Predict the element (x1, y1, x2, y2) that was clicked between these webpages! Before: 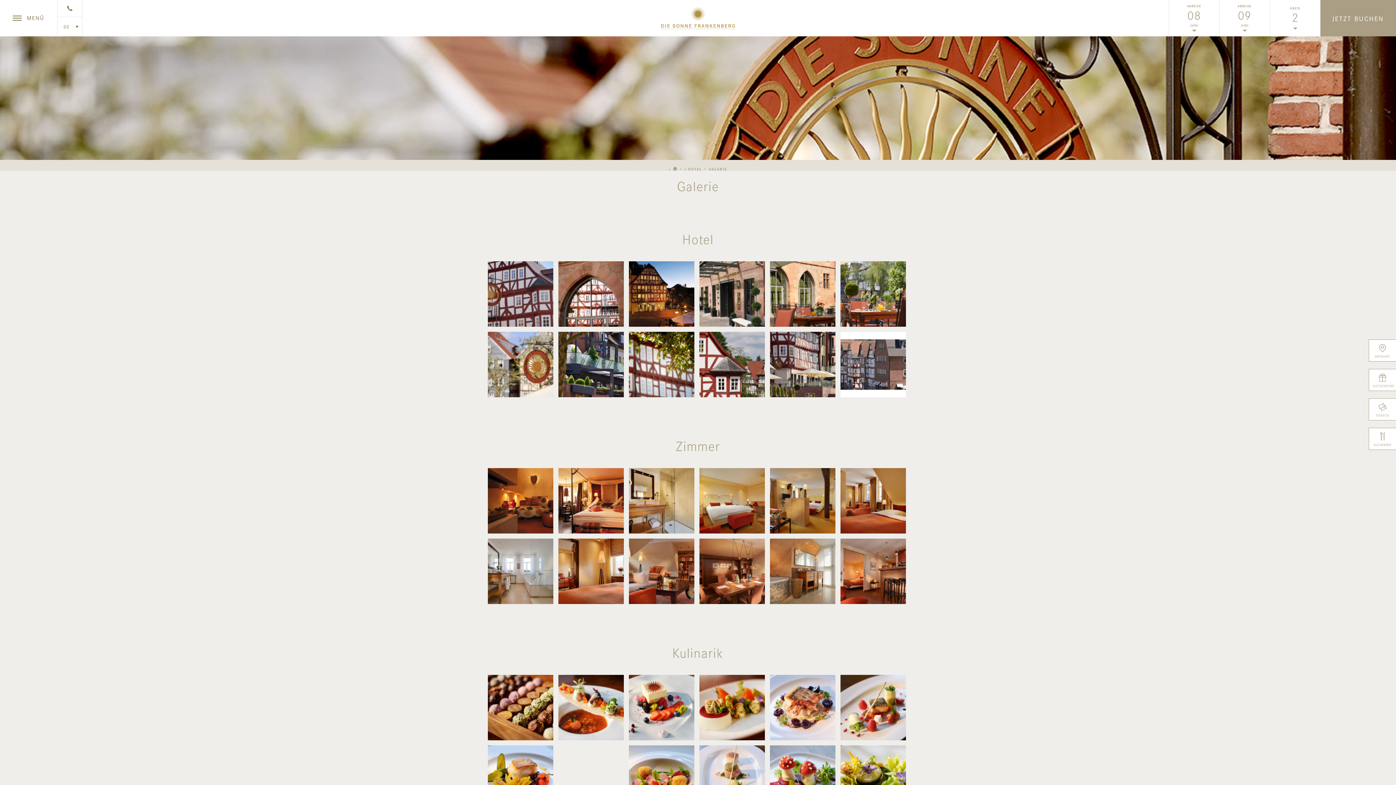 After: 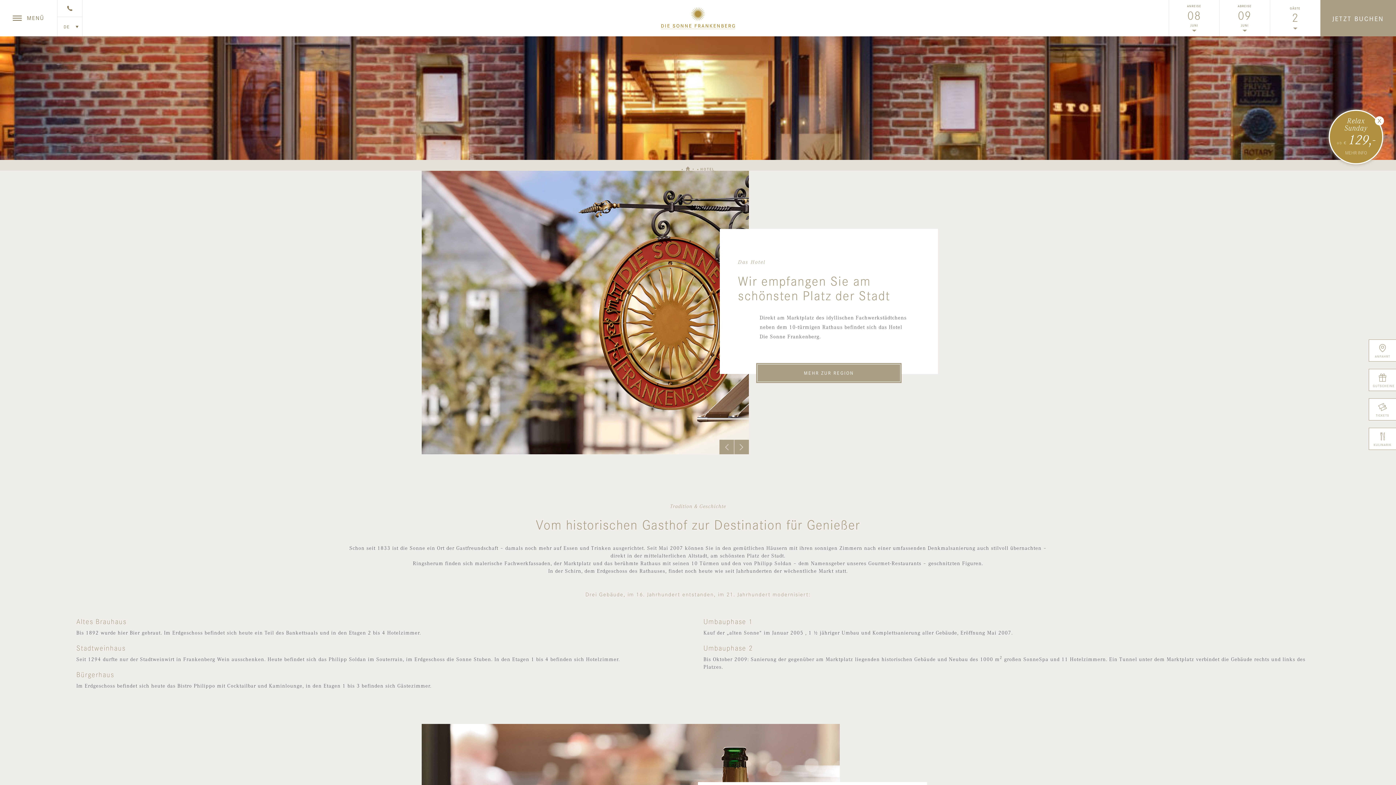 Action: bbox: (688, 166, 702, 171) label: HOTEL